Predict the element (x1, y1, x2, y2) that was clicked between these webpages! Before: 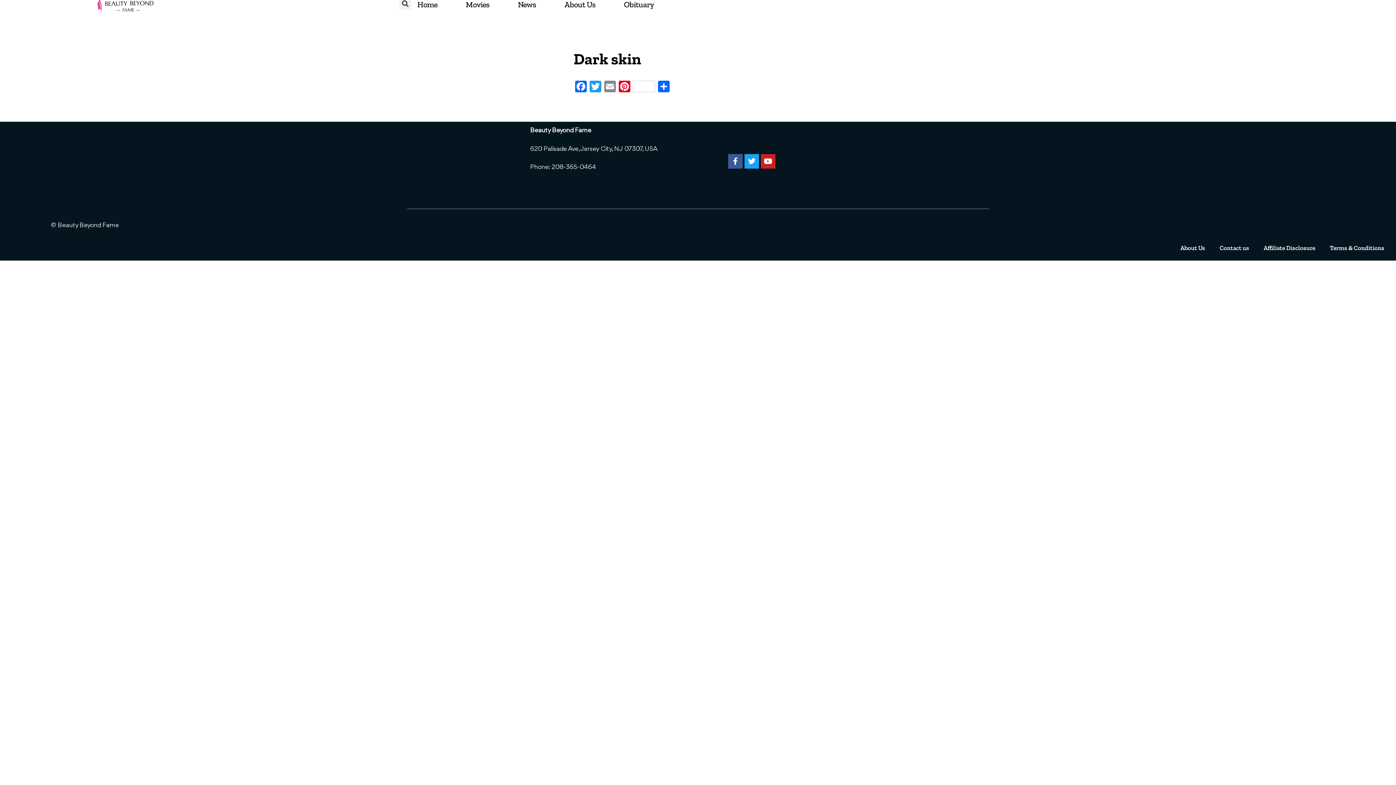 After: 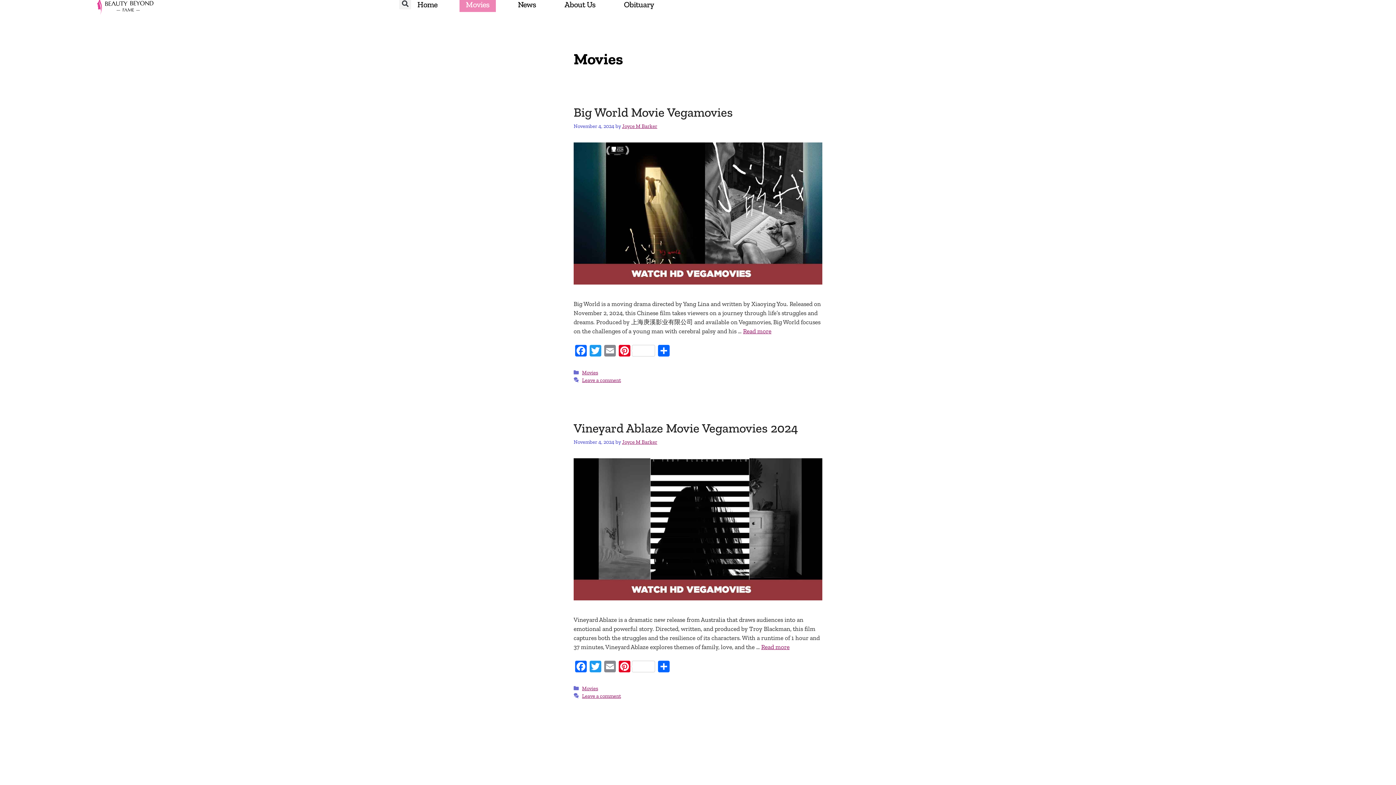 Action: label: Movies bbox: (459, -2, 495, 12)